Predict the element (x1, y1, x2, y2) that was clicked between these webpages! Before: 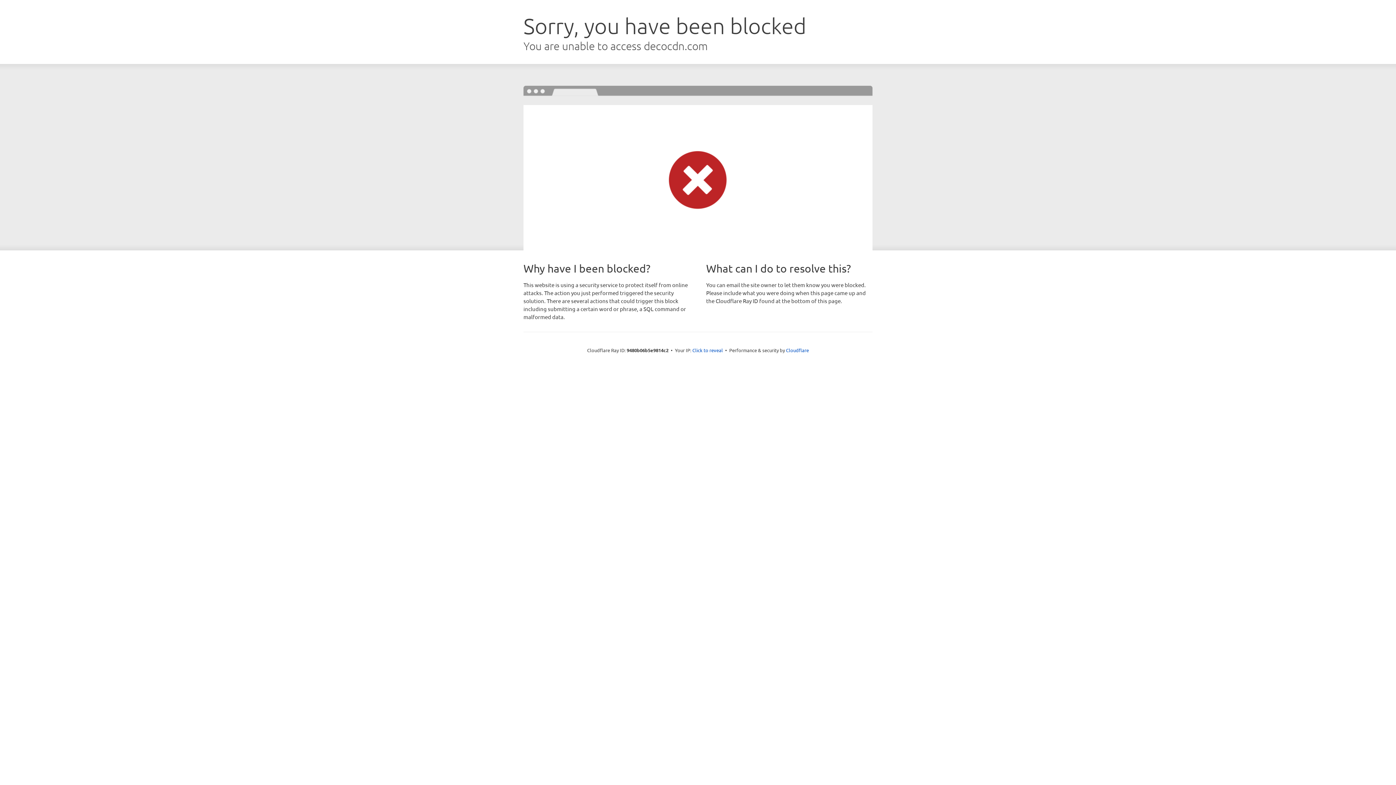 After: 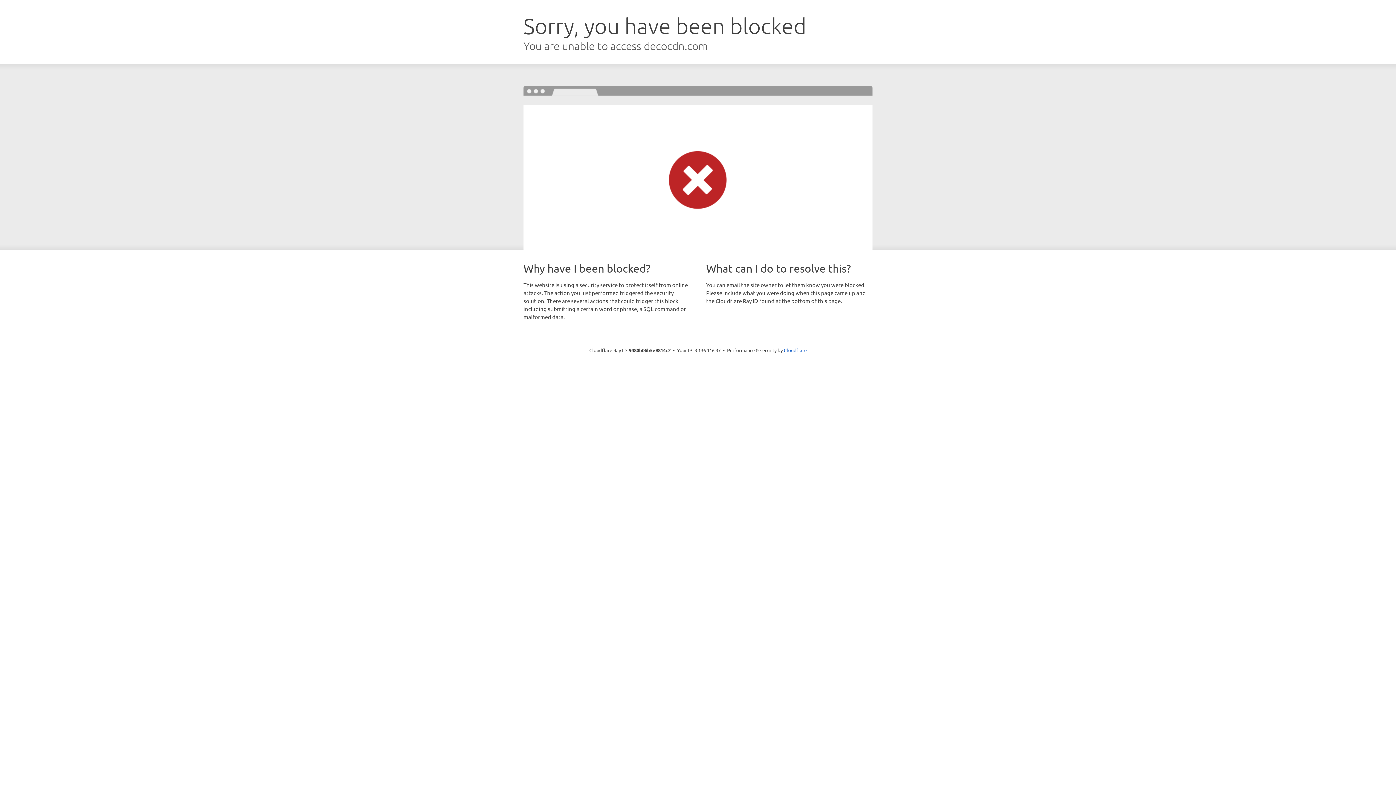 Action: label: Click to reveal bbox: (692, 346, 723, 353)